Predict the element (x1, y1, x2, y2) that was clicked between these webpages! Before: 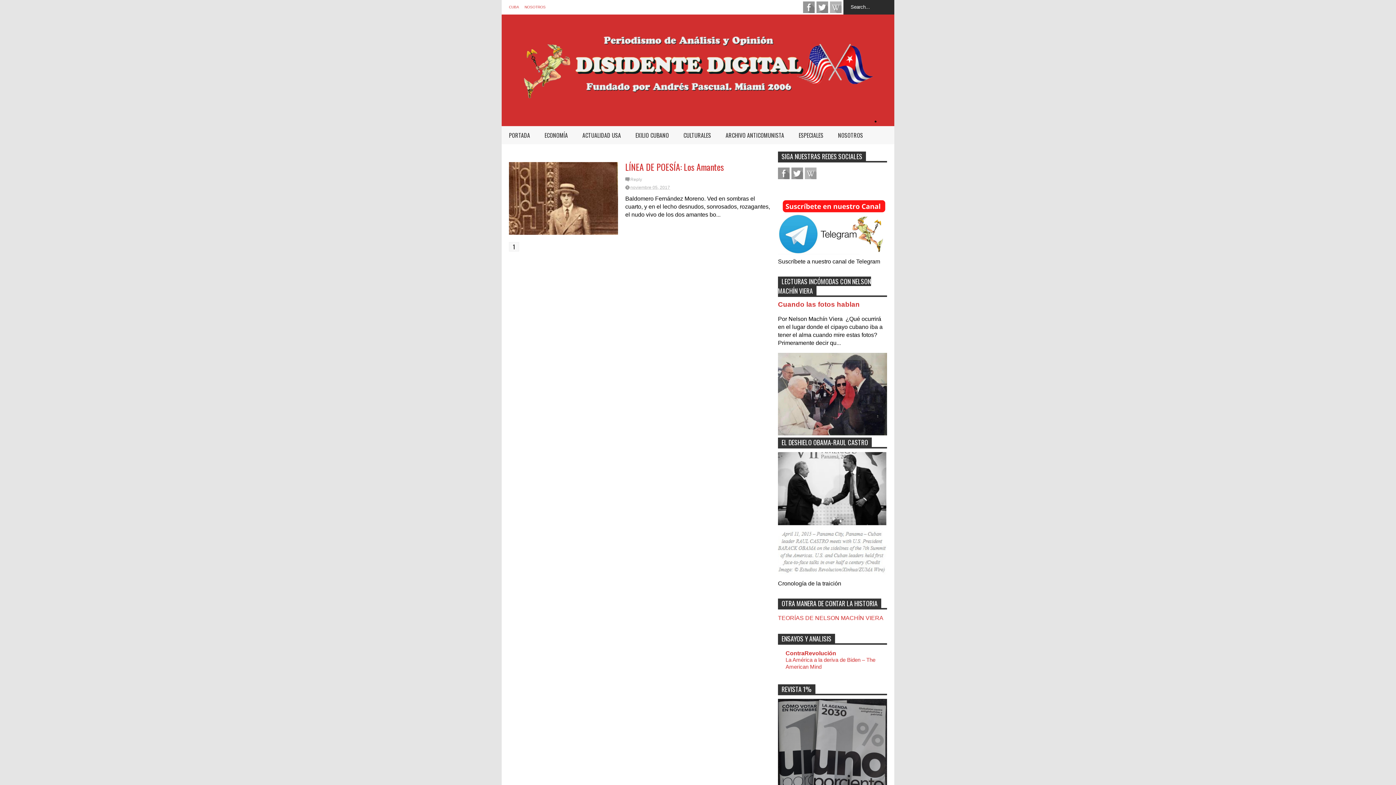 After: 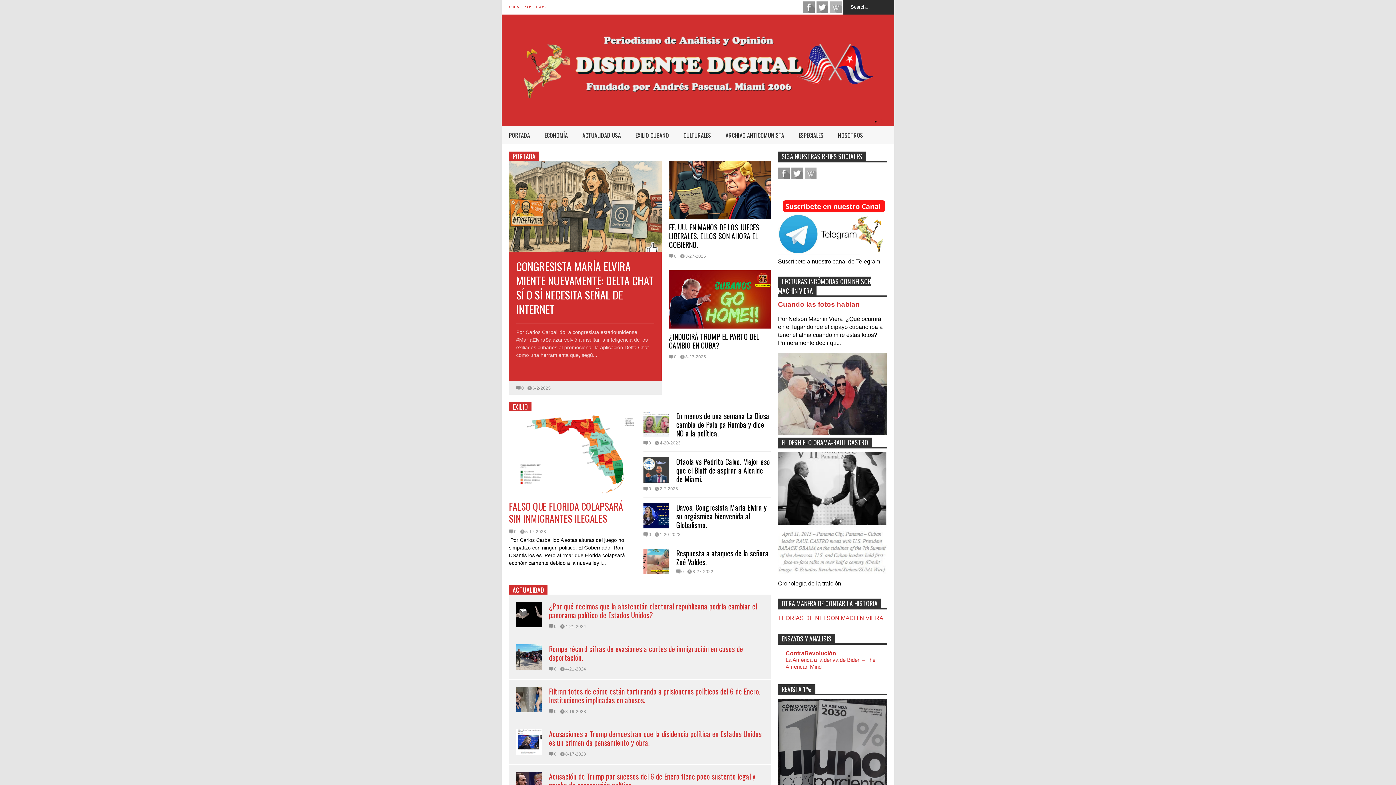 Action: label: PORTADA bbox: (501, 126, 537, 144)